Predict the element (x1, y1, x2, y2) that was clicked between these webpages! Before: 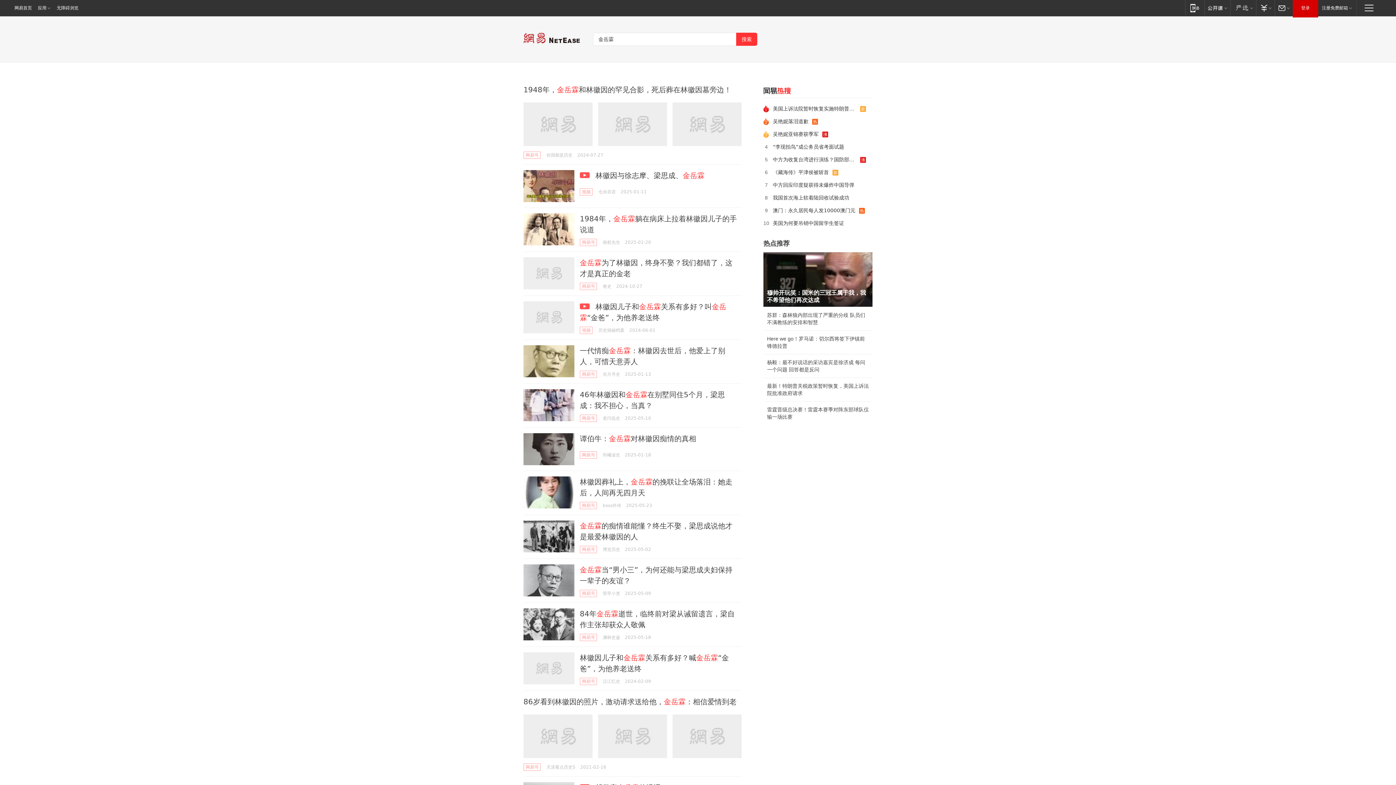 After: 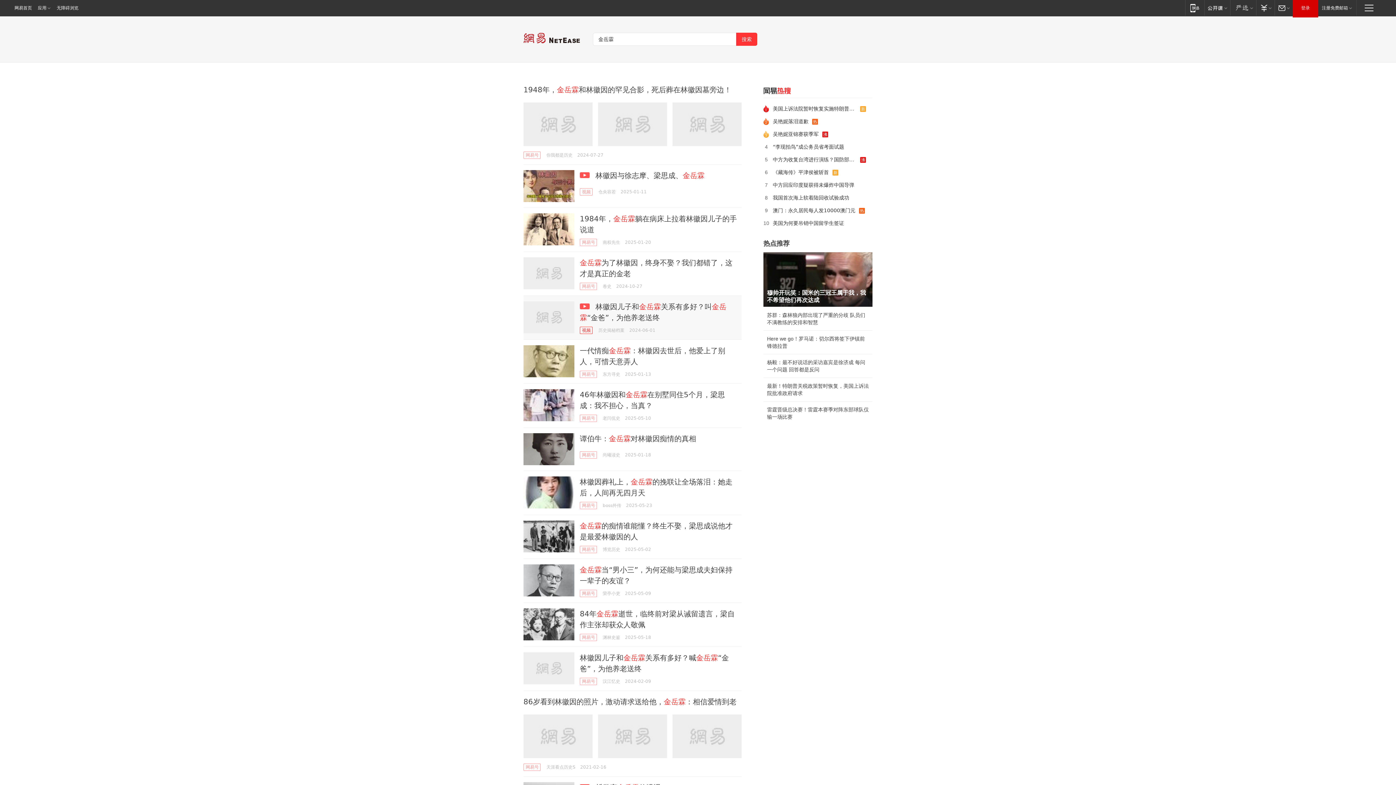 Action: bbox: (580, 326, 592, 334) label: 视频